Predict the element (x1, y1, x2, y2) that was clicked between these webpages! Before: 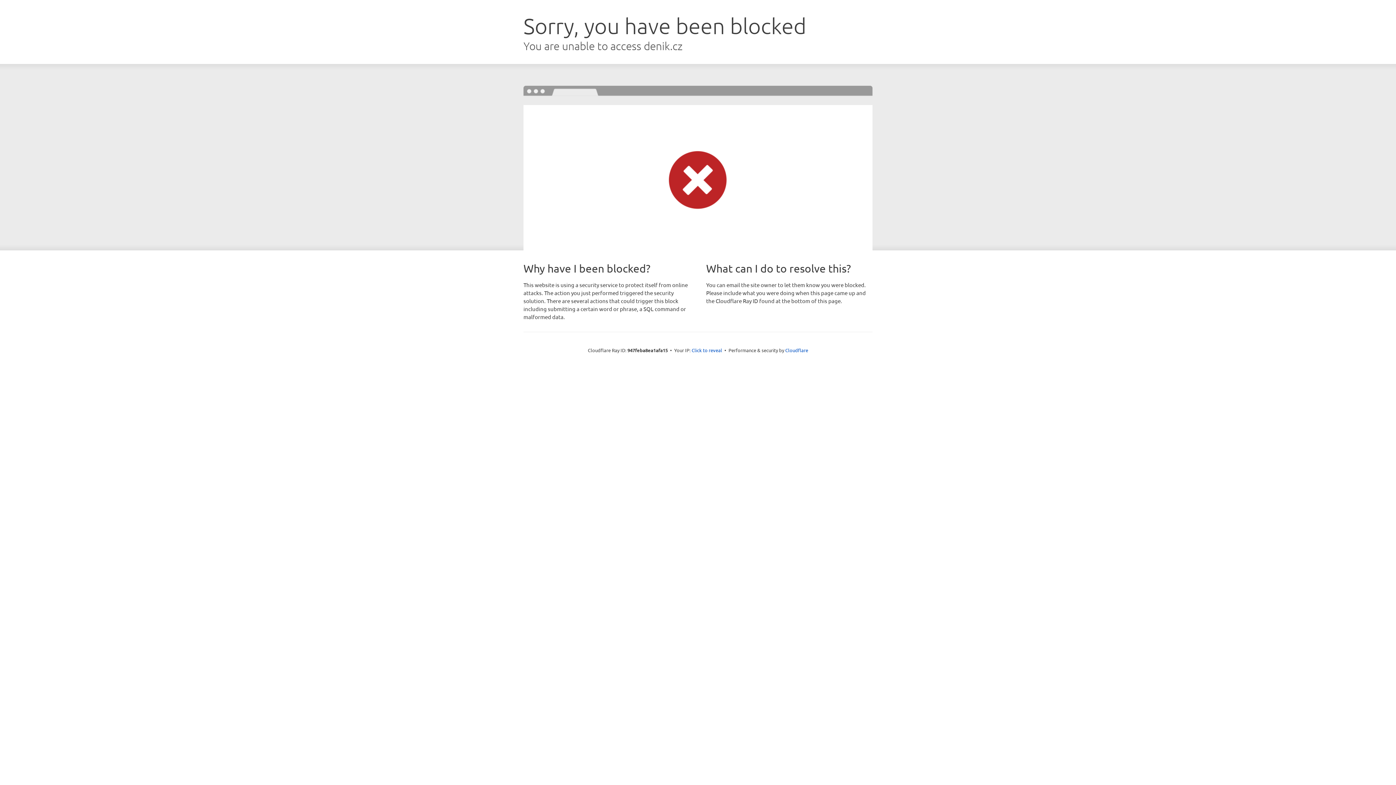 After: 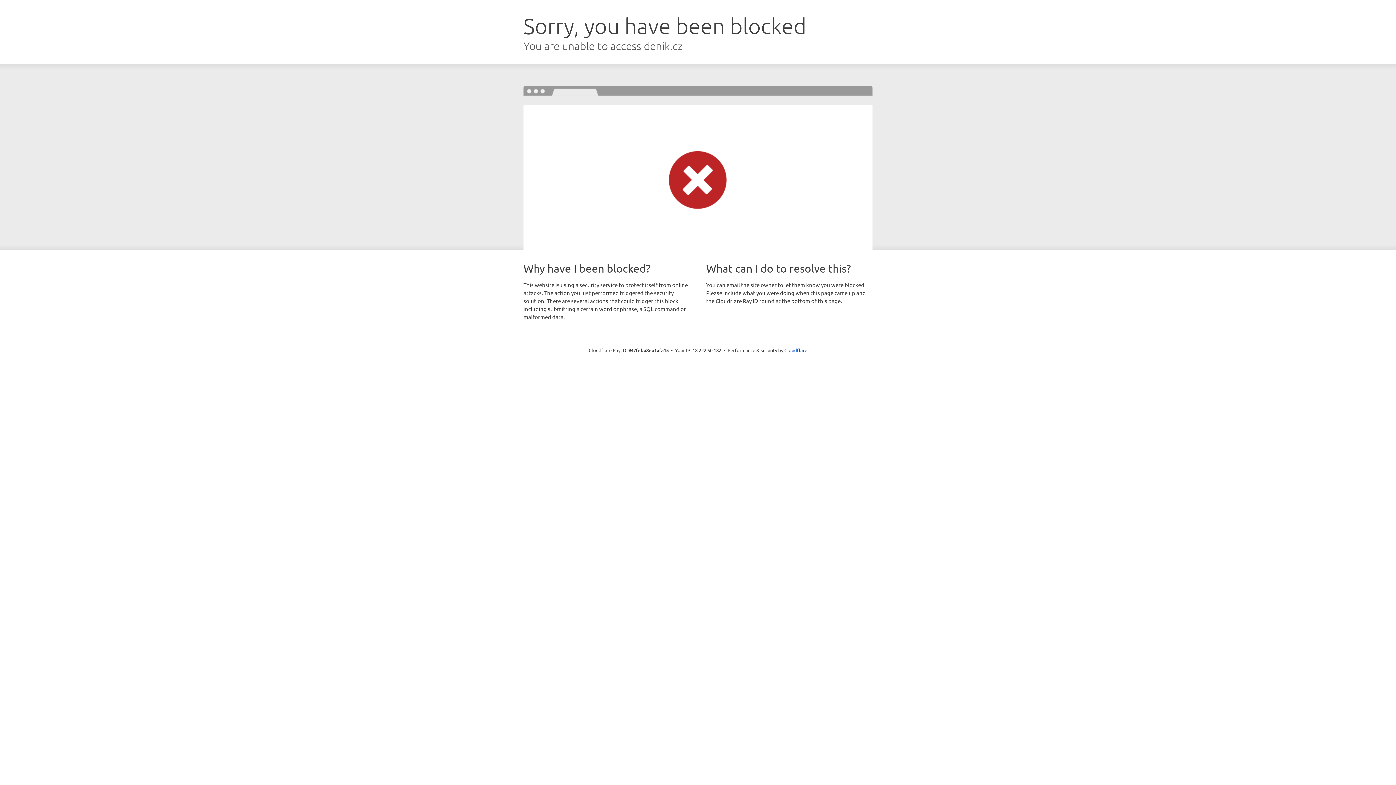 Action: label: Click to reveal bbox: (691, 346, 722, 353)